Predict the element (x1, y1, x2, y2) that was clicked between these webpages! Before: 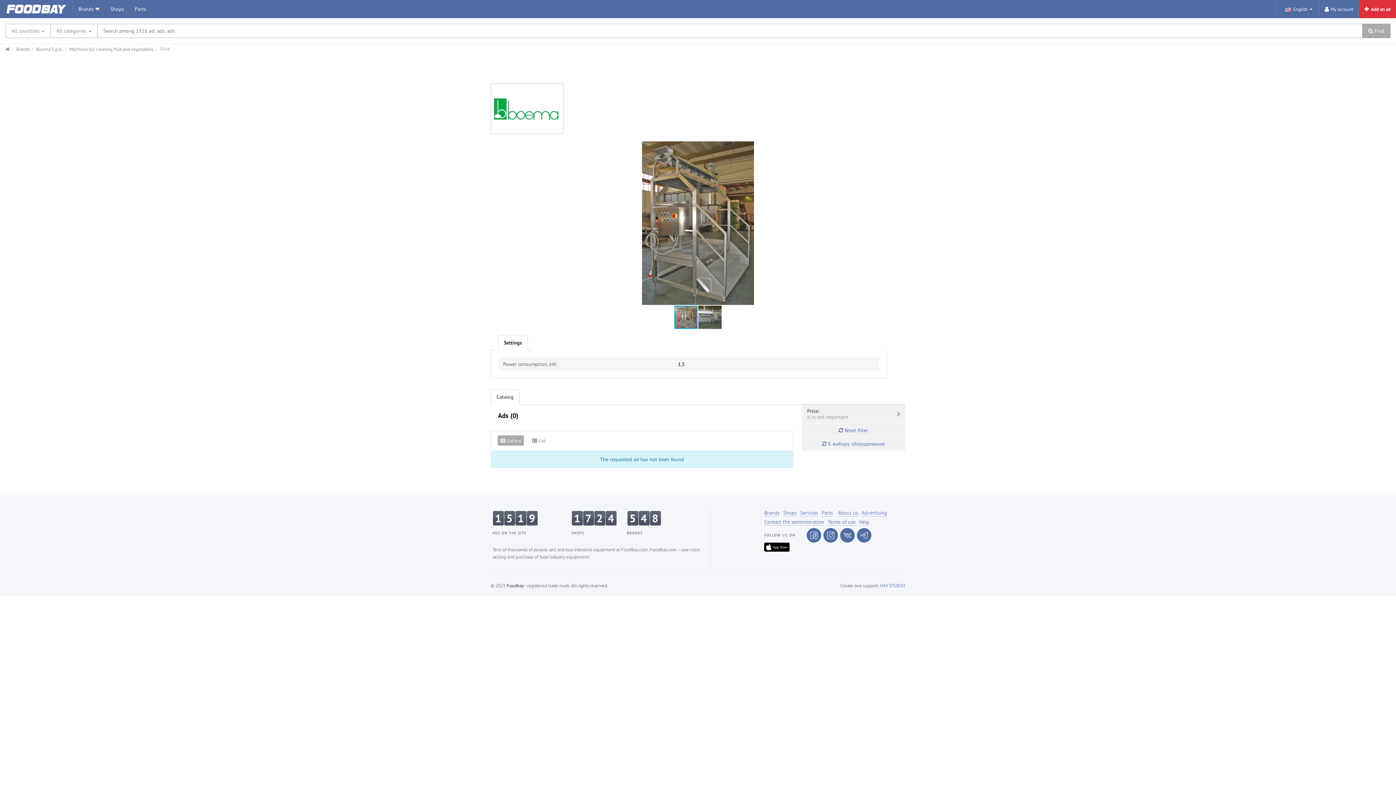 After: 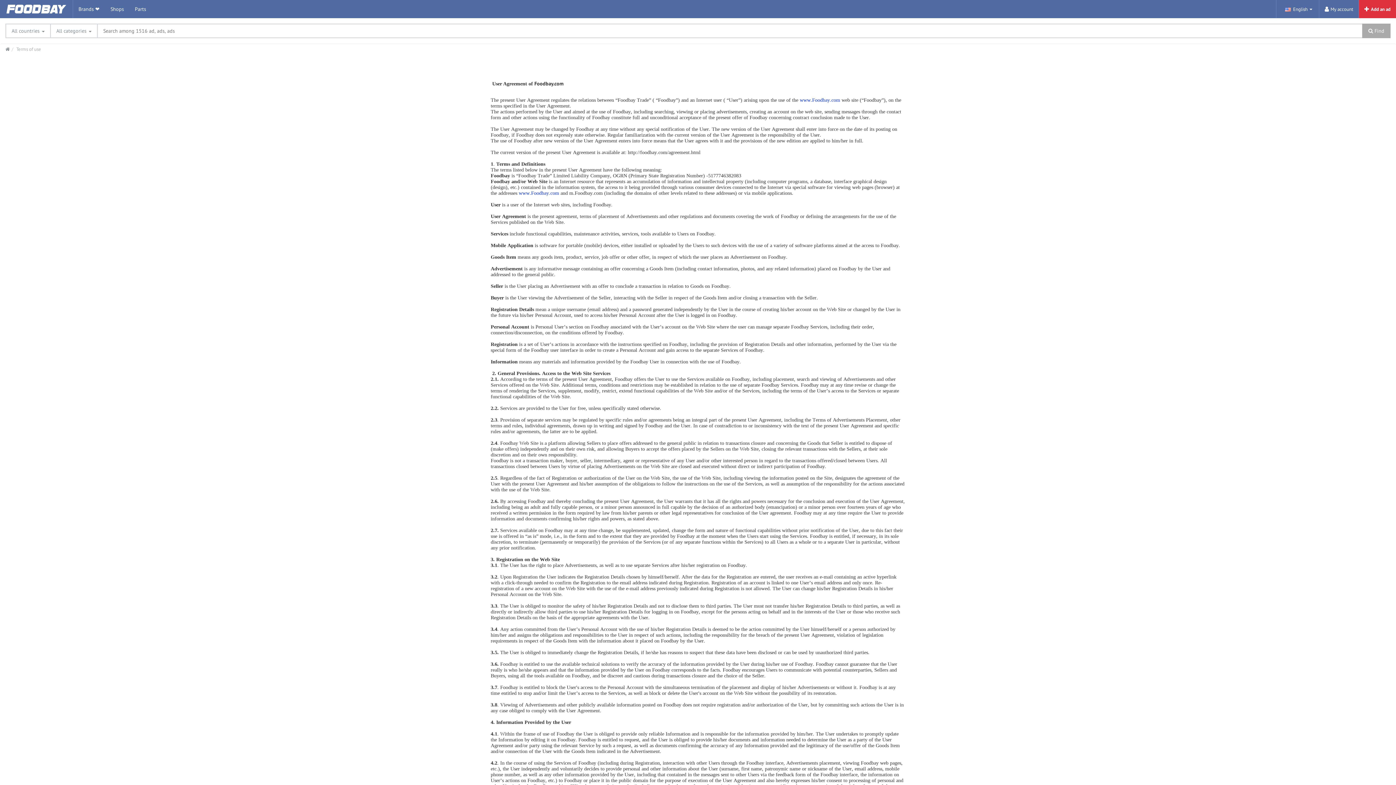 Action: bbox: (828, 519, 855, 525) label: Terms of use